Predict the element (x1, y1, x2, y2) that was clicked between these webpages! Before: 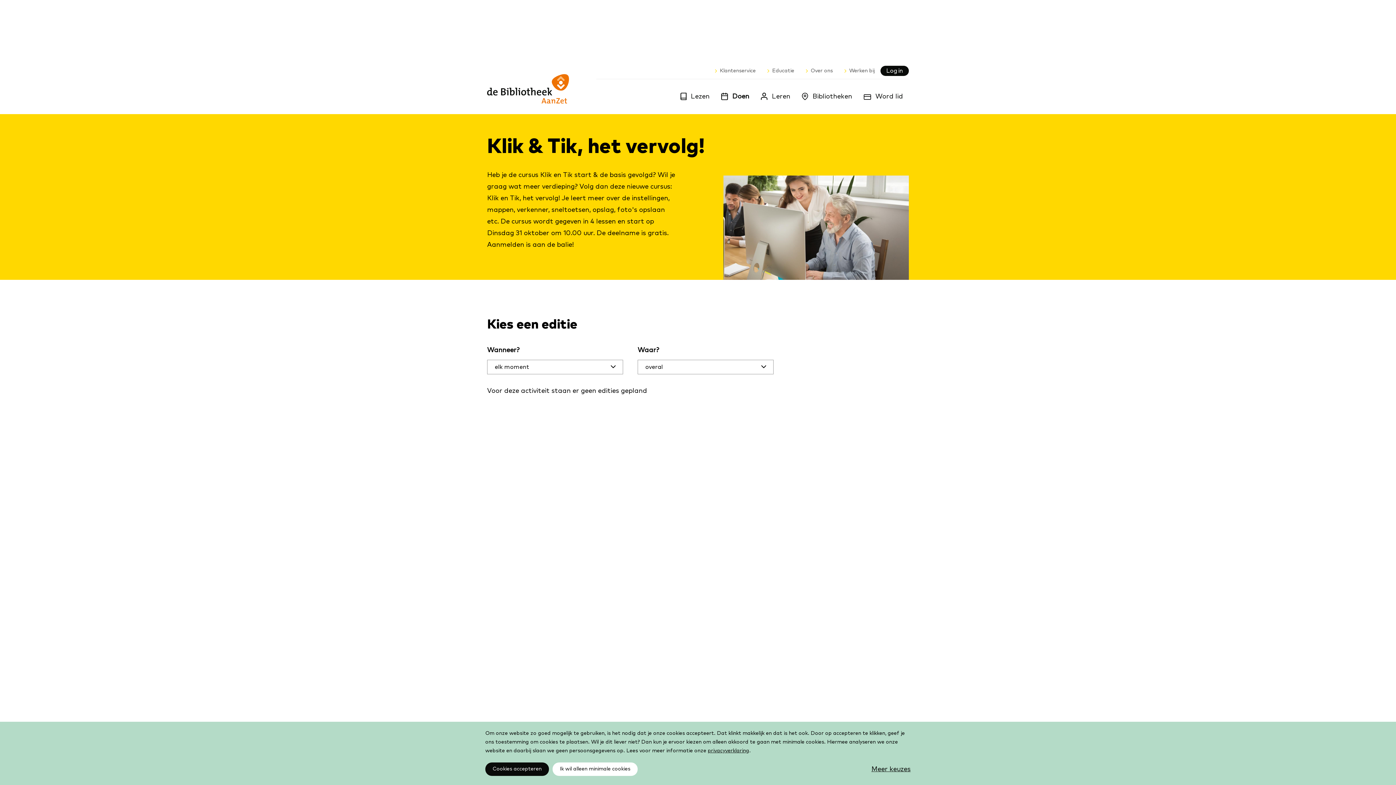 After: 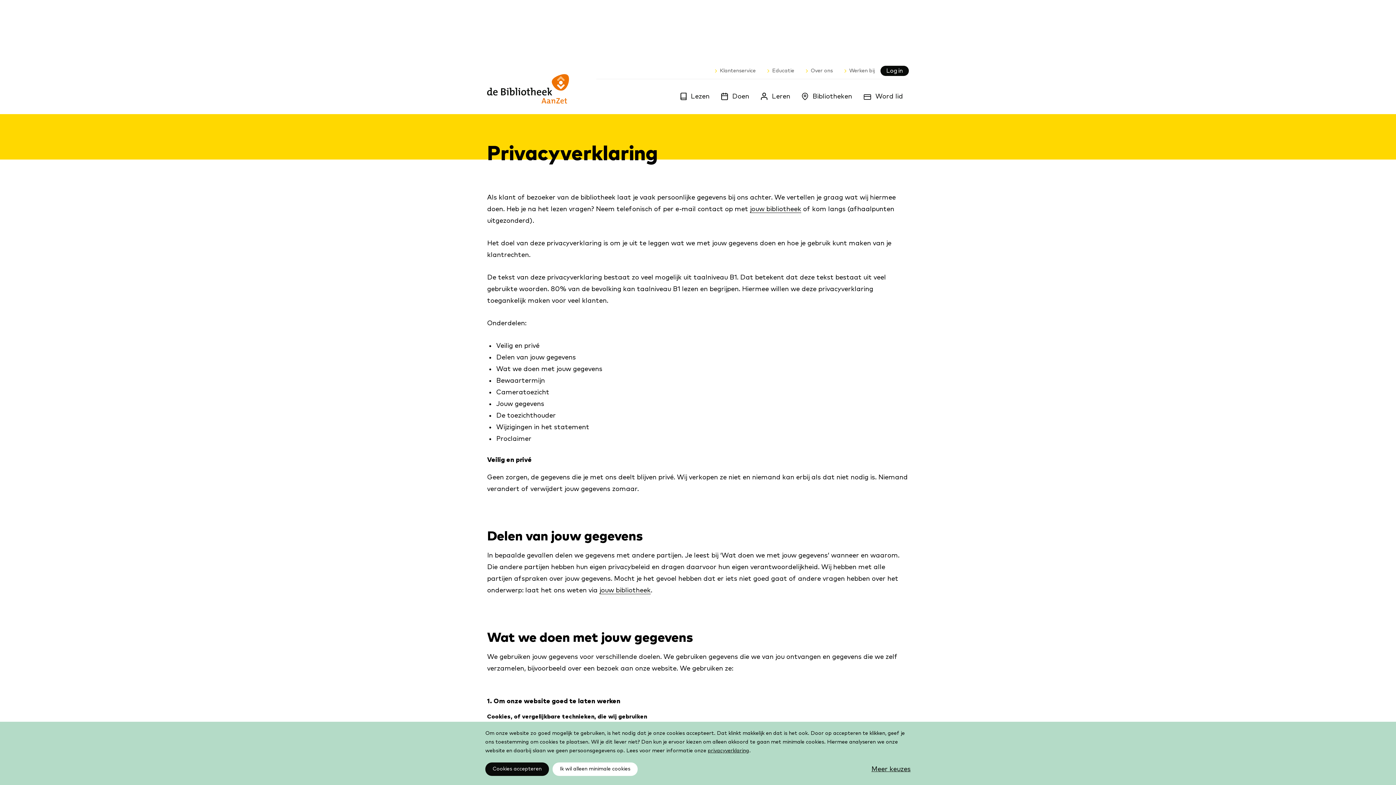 Action: bbox: (708, 748, 749, 753) label: privacyverklaring